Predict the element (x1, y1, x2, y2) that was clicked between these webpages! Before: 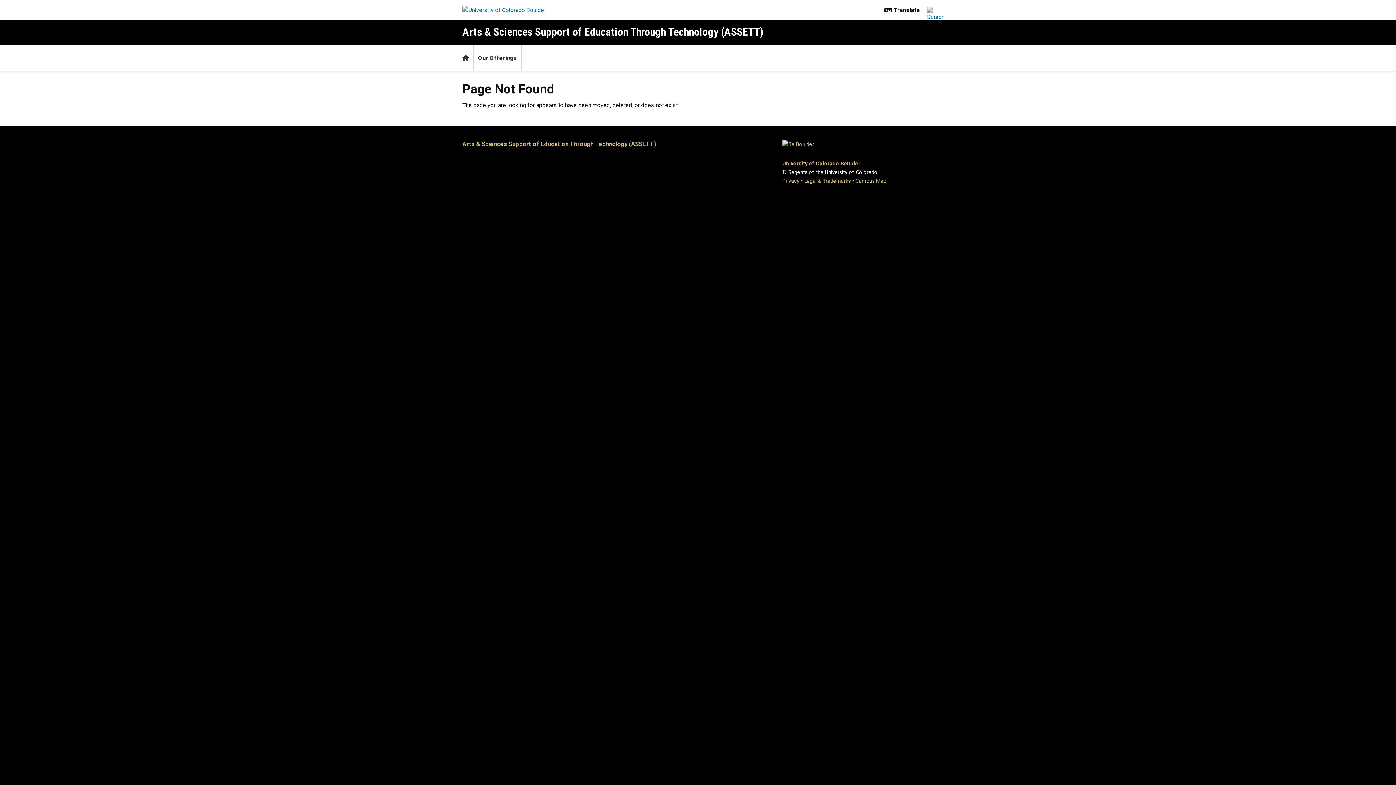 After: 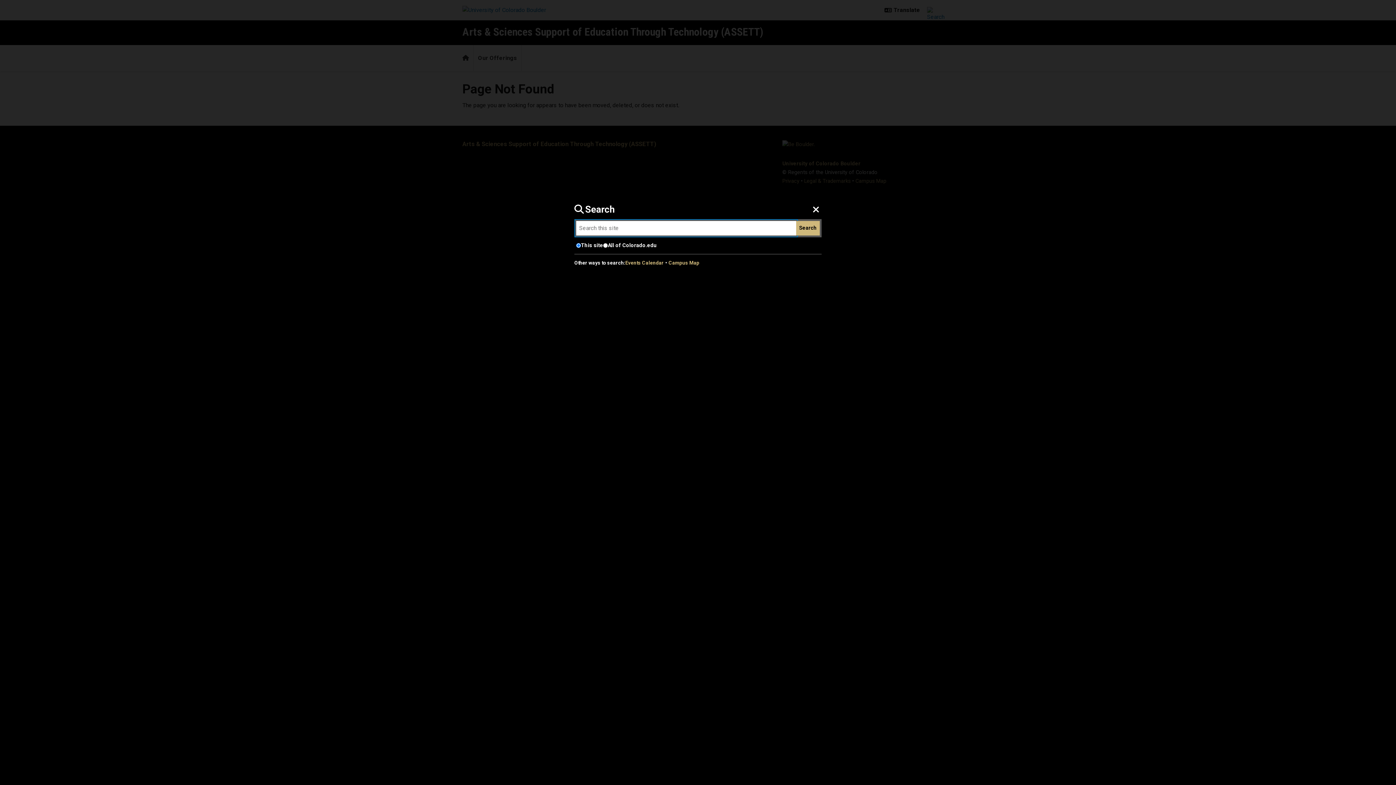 Action: bbox: (924, 1, 933, 19)